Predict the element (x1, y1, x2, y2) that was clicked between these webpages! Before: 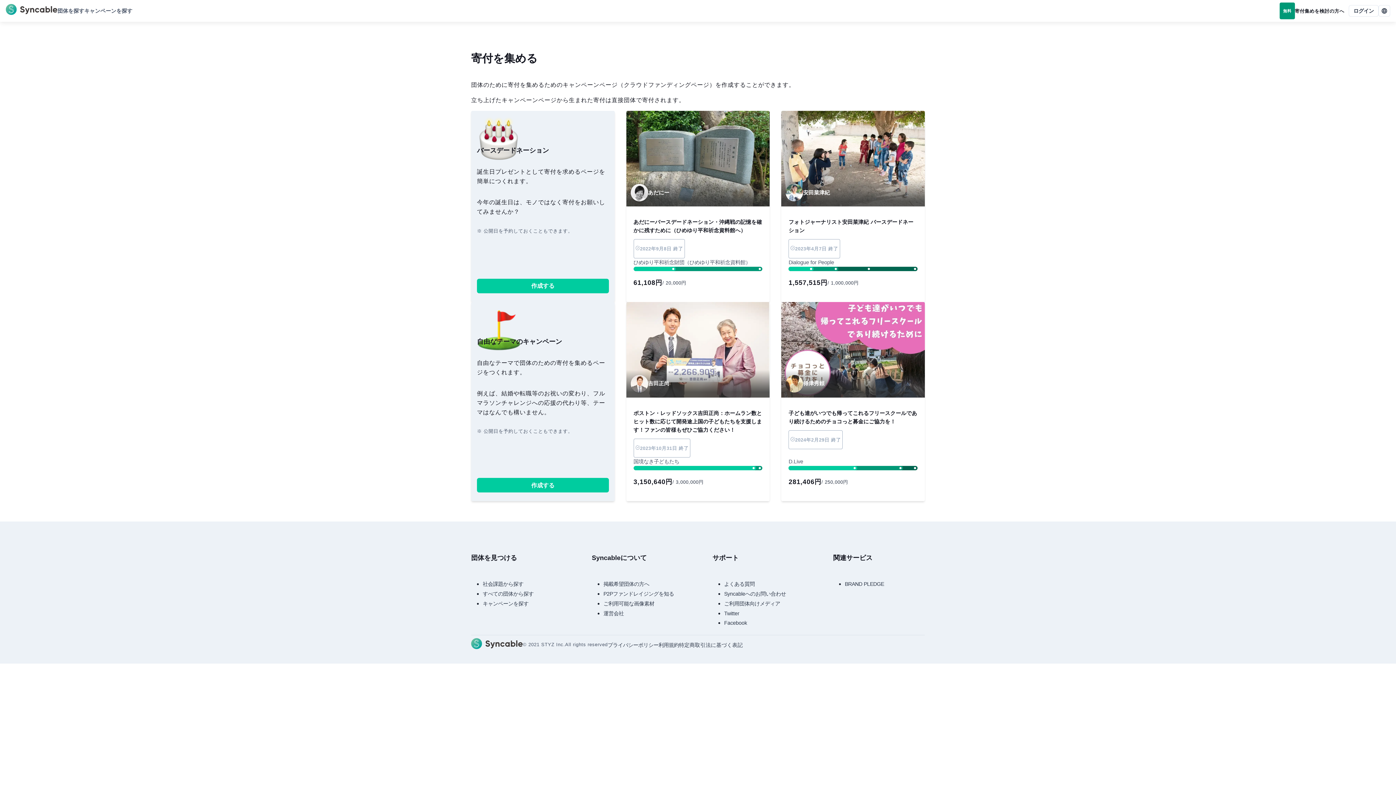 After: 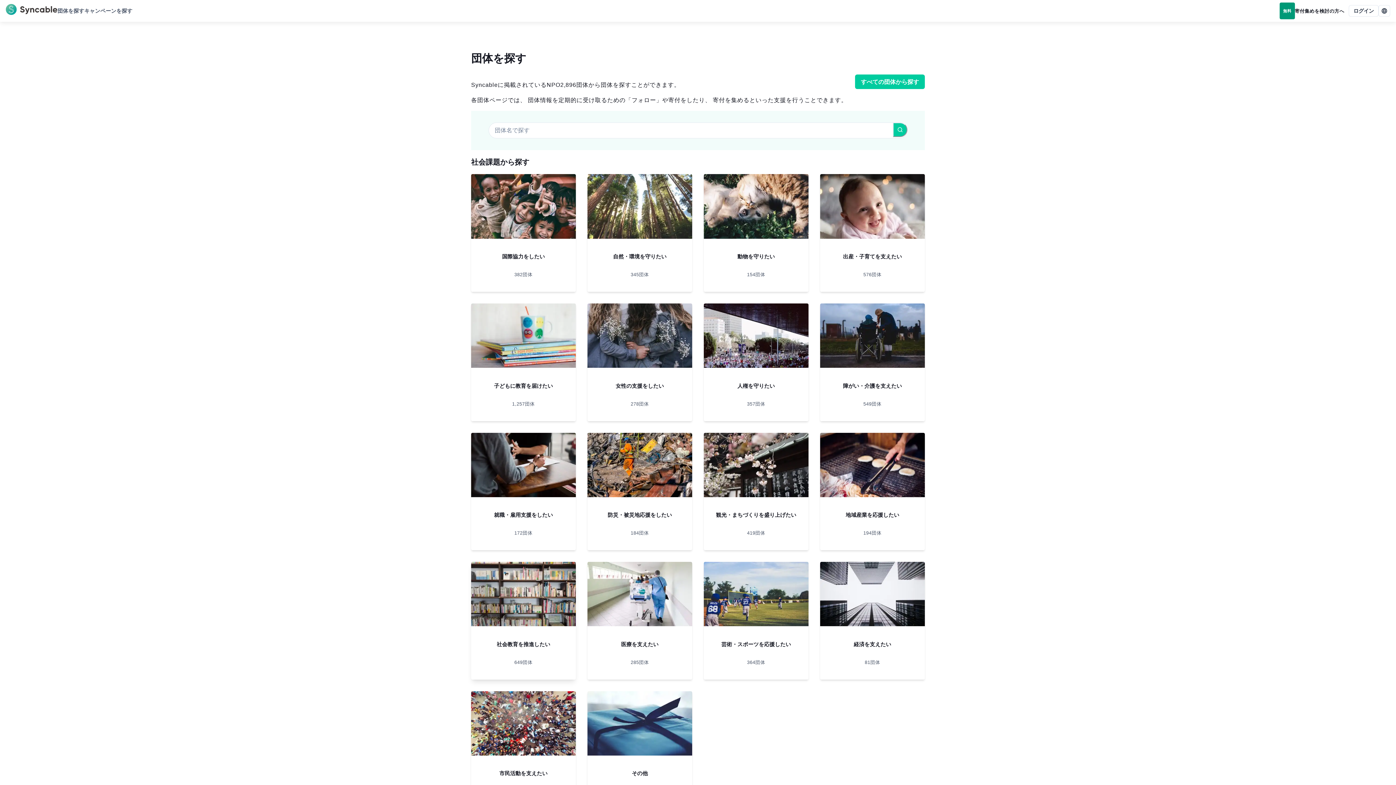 Action: bbox: (482, 241, 523, 247) label: 社会課題から探す